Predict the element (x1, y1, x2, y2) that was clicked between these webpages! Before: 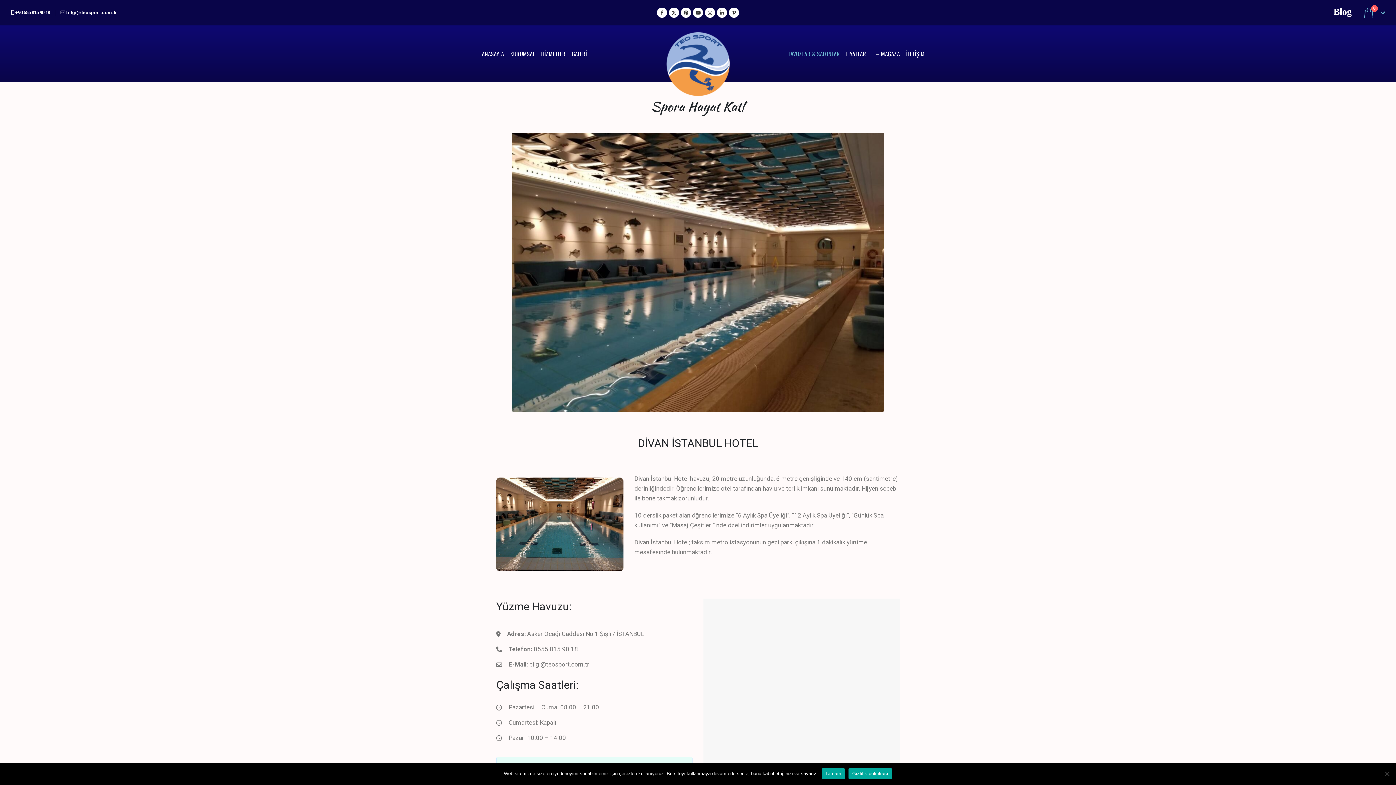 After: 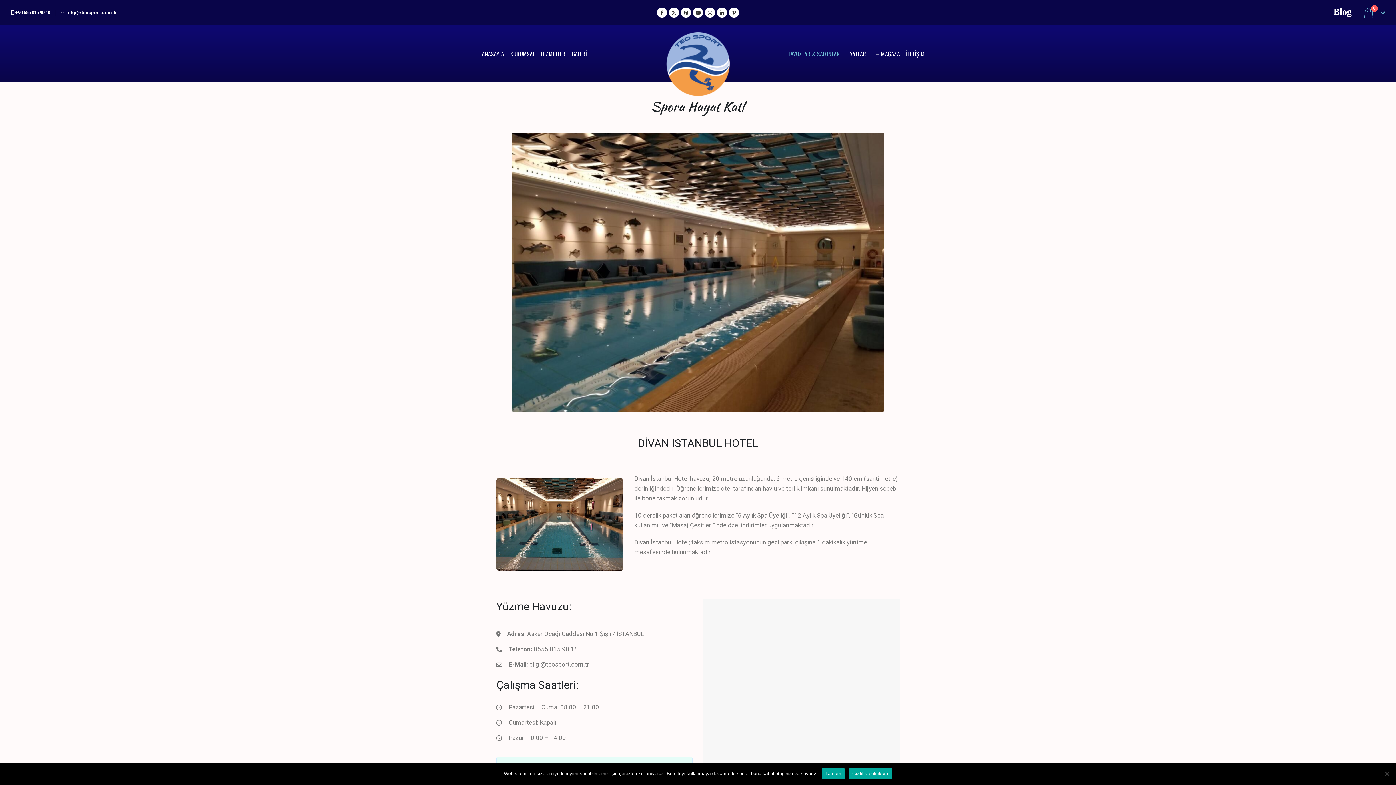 Action: bbox: (60, 9, 117, 15) label:  bilgi@teosport.com.tr